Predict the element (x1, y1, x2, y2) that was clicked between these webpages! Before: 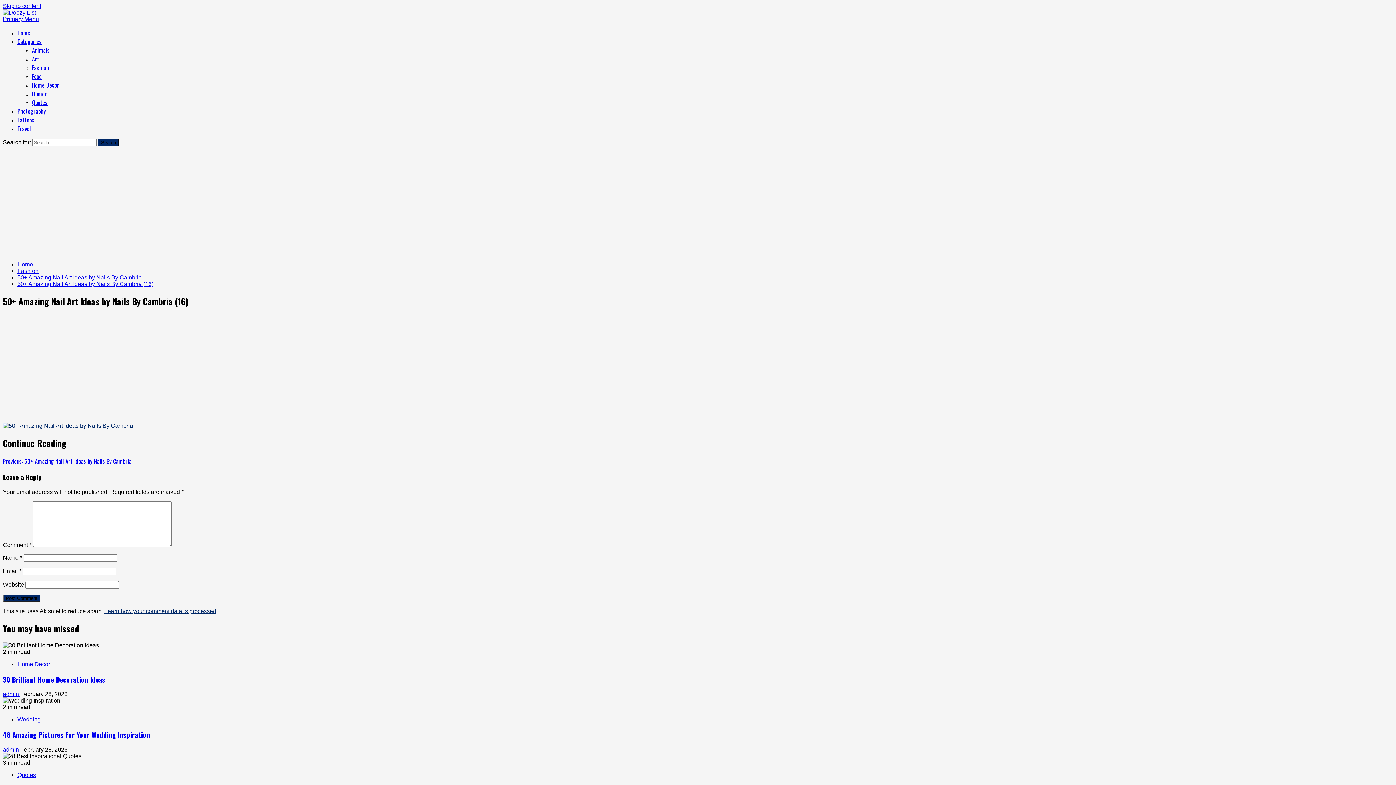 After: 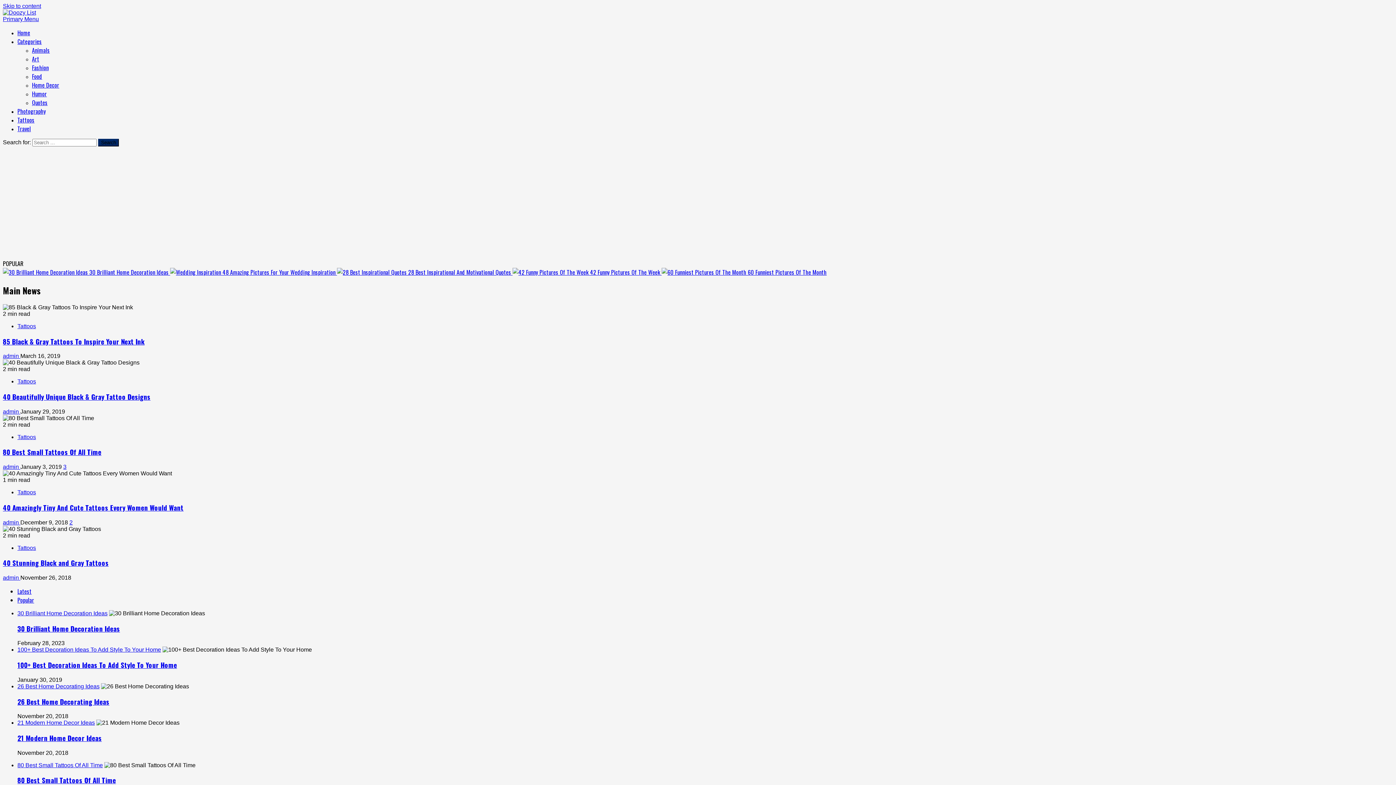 Action: label: Home bbox: (17, 28, 30, 37)